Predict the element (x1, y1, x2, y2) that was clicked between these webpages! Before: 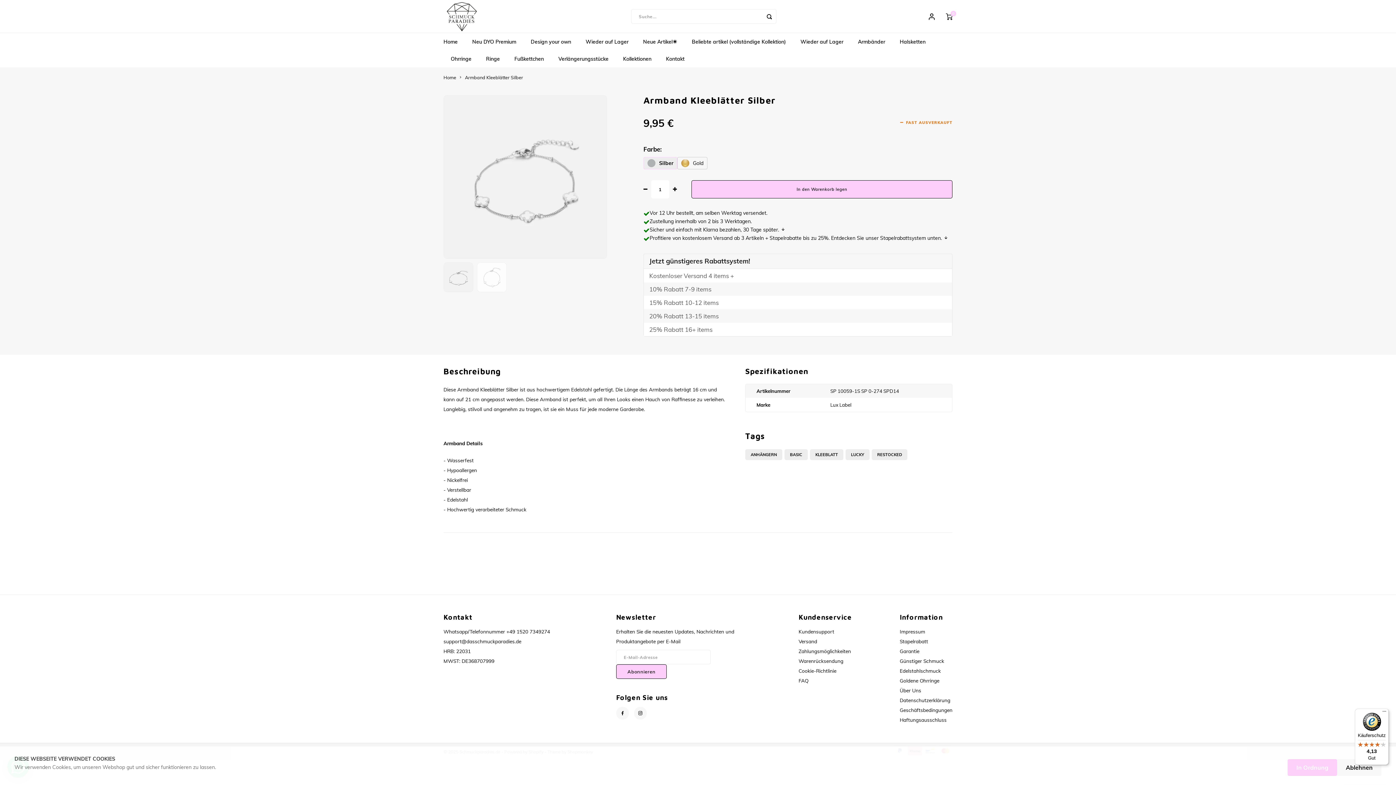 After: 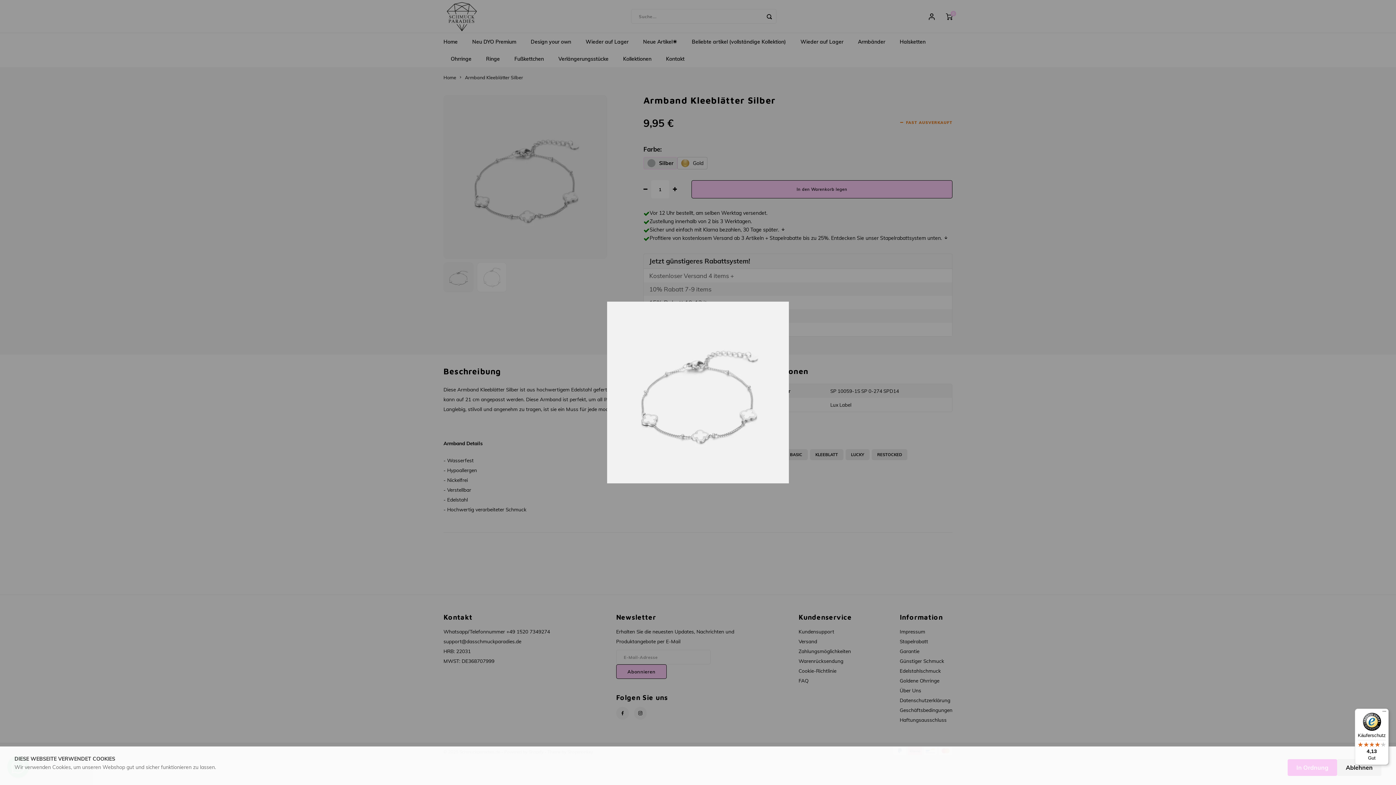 Action: bbox: (443, 95, 607, 258)